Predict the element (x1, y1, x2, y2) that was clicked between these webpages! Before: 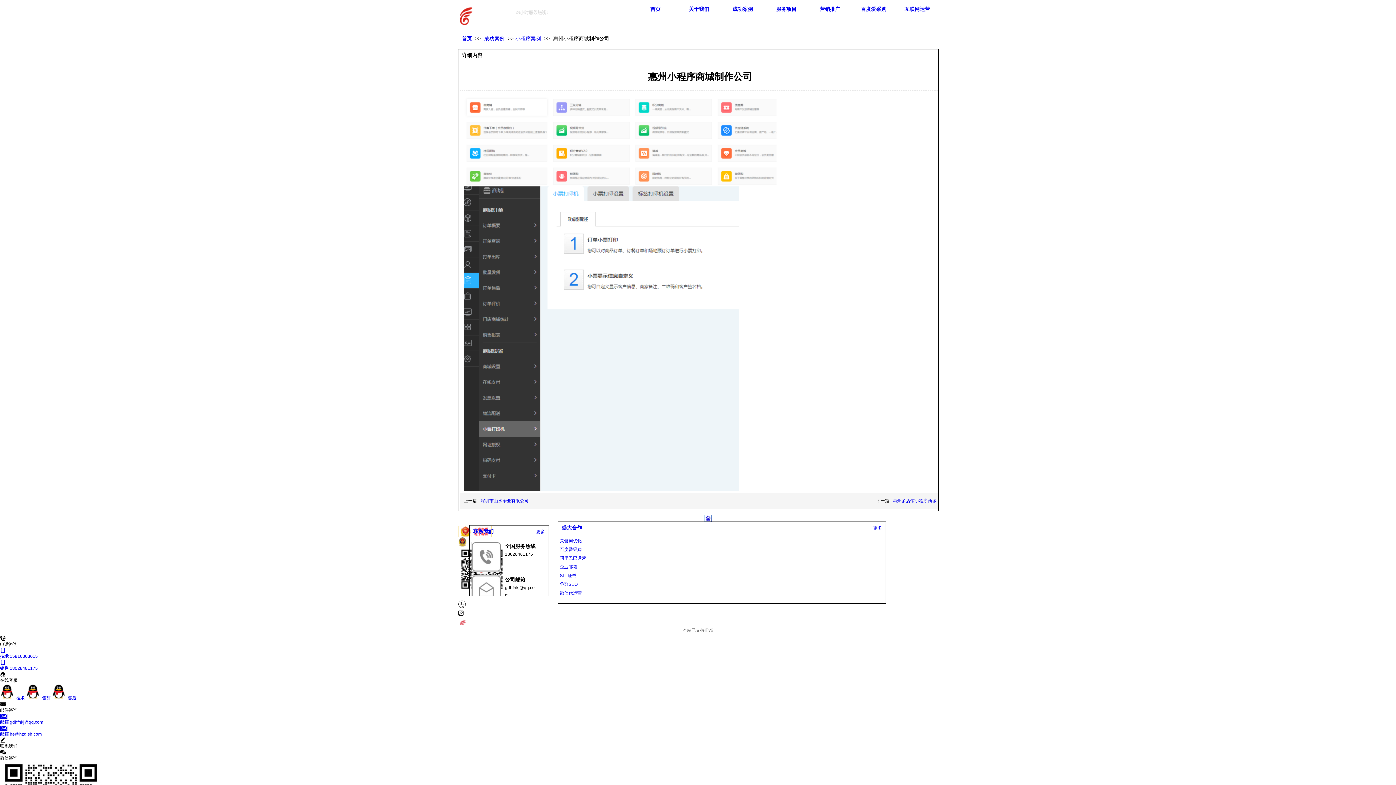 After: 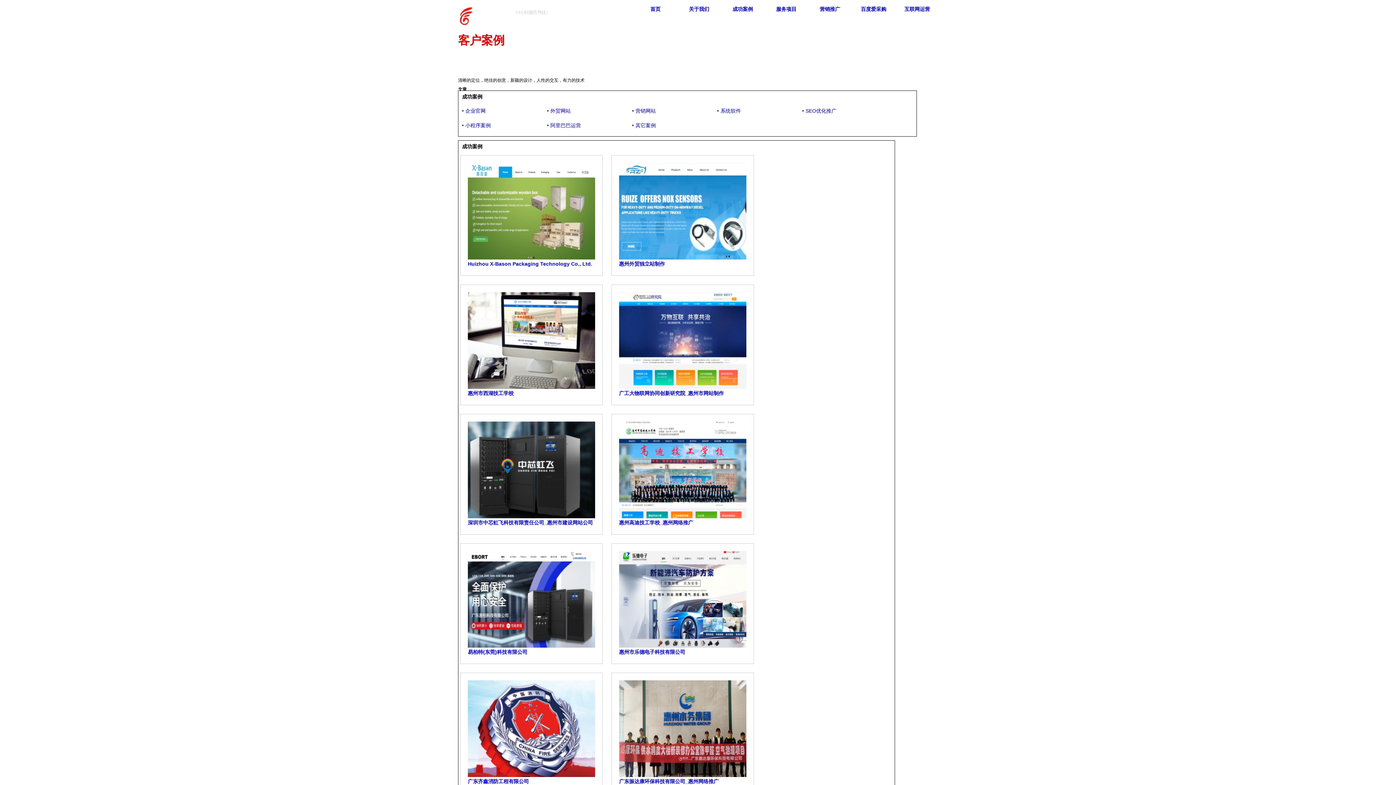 Action: bbox: (484, 36, 506, 41) label: 成功案例 